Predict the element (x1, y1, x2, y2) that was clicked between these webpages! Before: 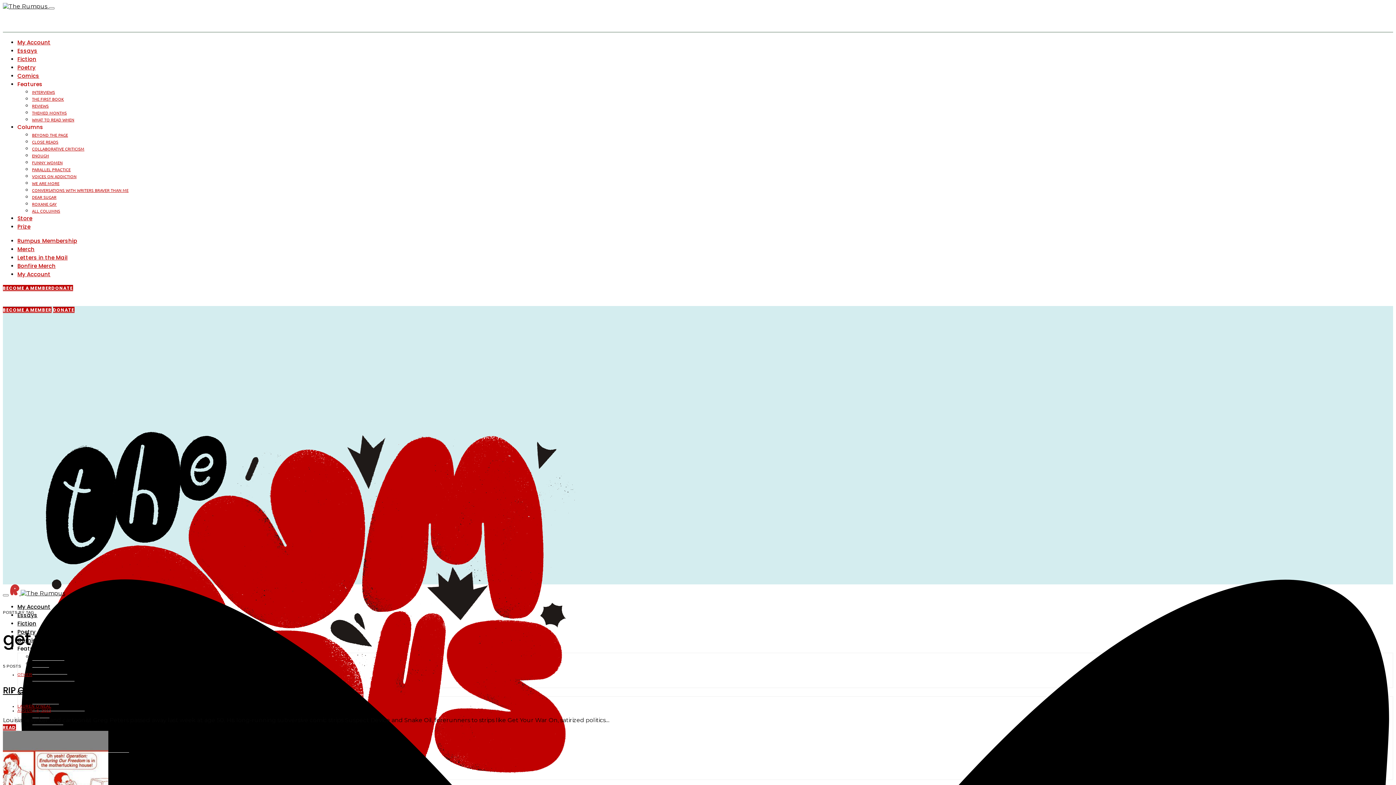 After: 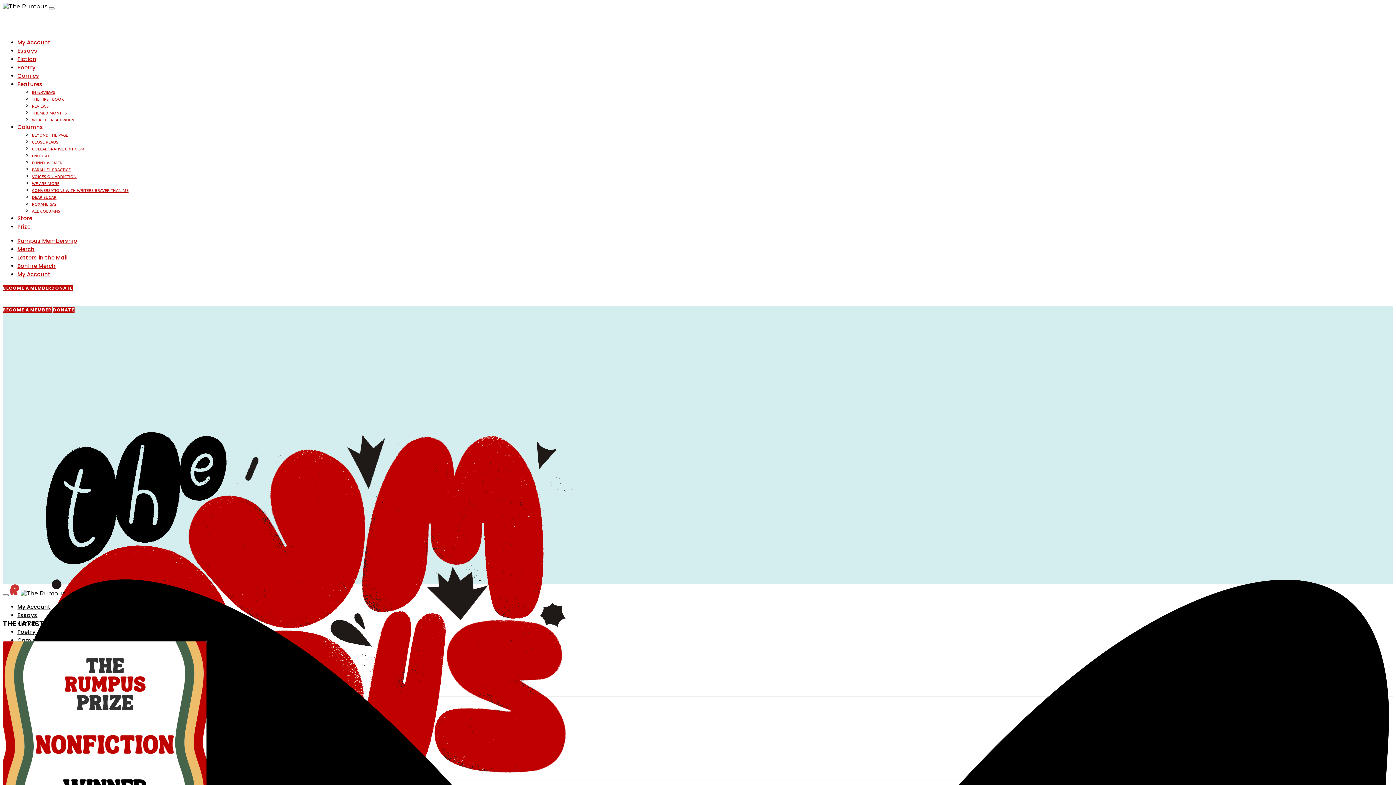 Action: bbox: (52, 306, 74, 313) label: DONATE